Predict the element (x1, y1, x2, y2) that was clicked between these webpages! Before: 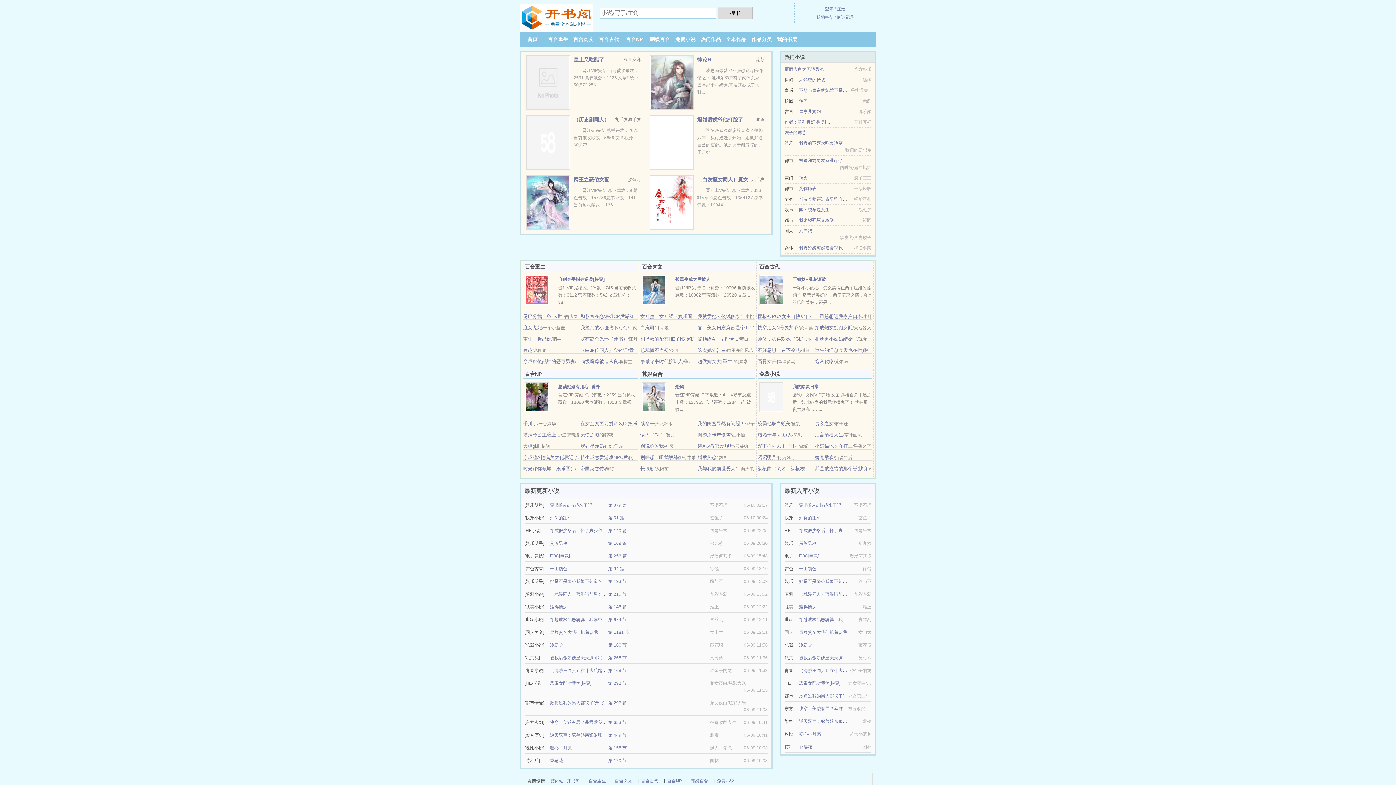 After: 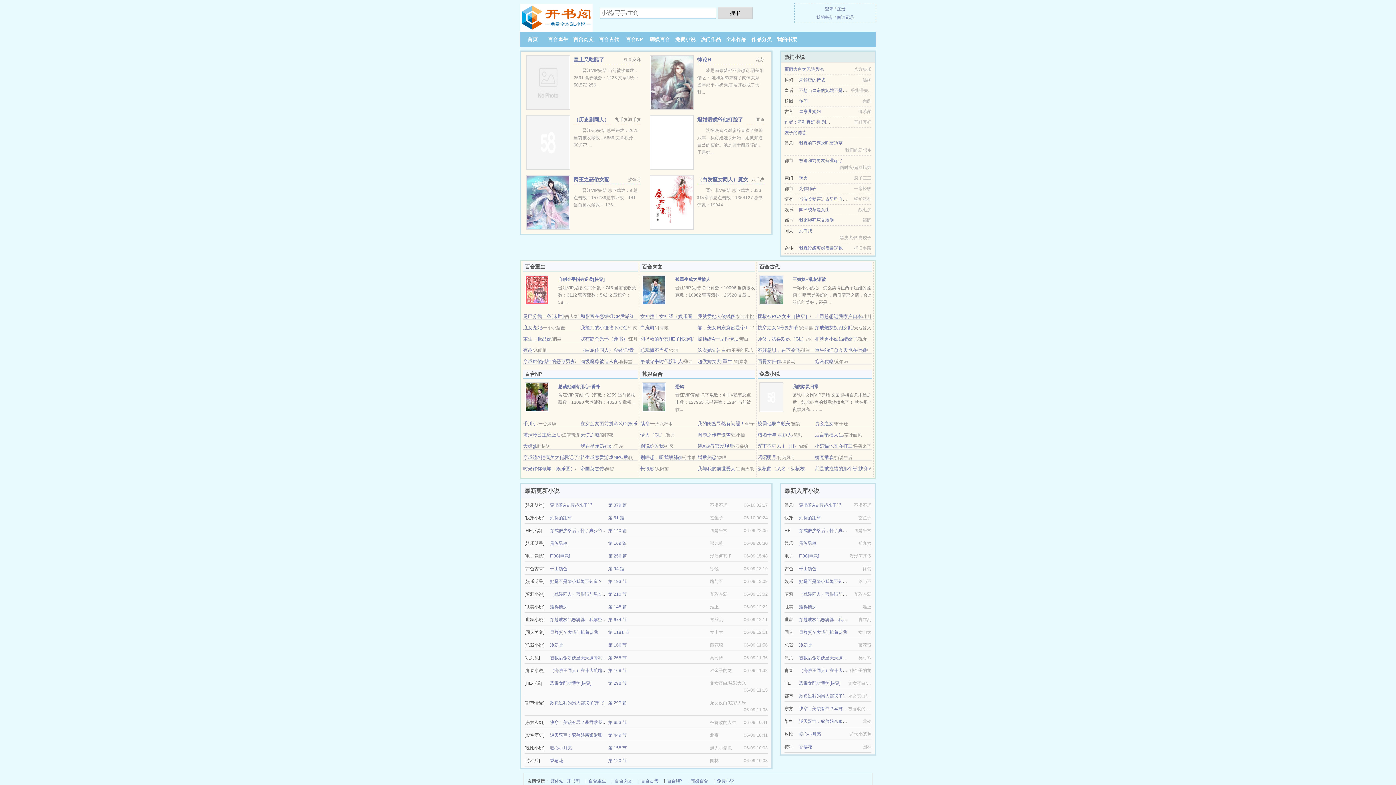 Action: label: 穿越成极品恶婆婆，我靠空间洗白 bbox: (799, 617, 864, 622)